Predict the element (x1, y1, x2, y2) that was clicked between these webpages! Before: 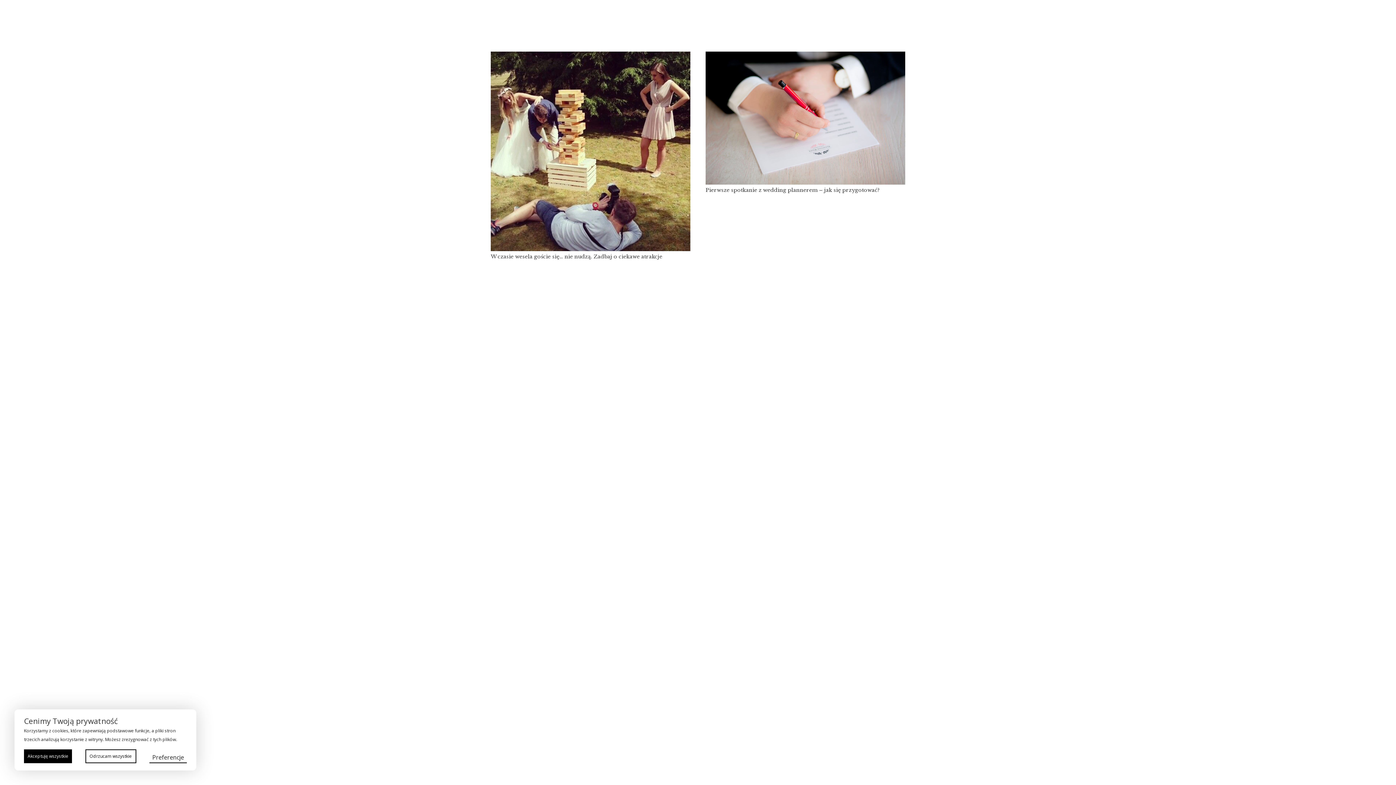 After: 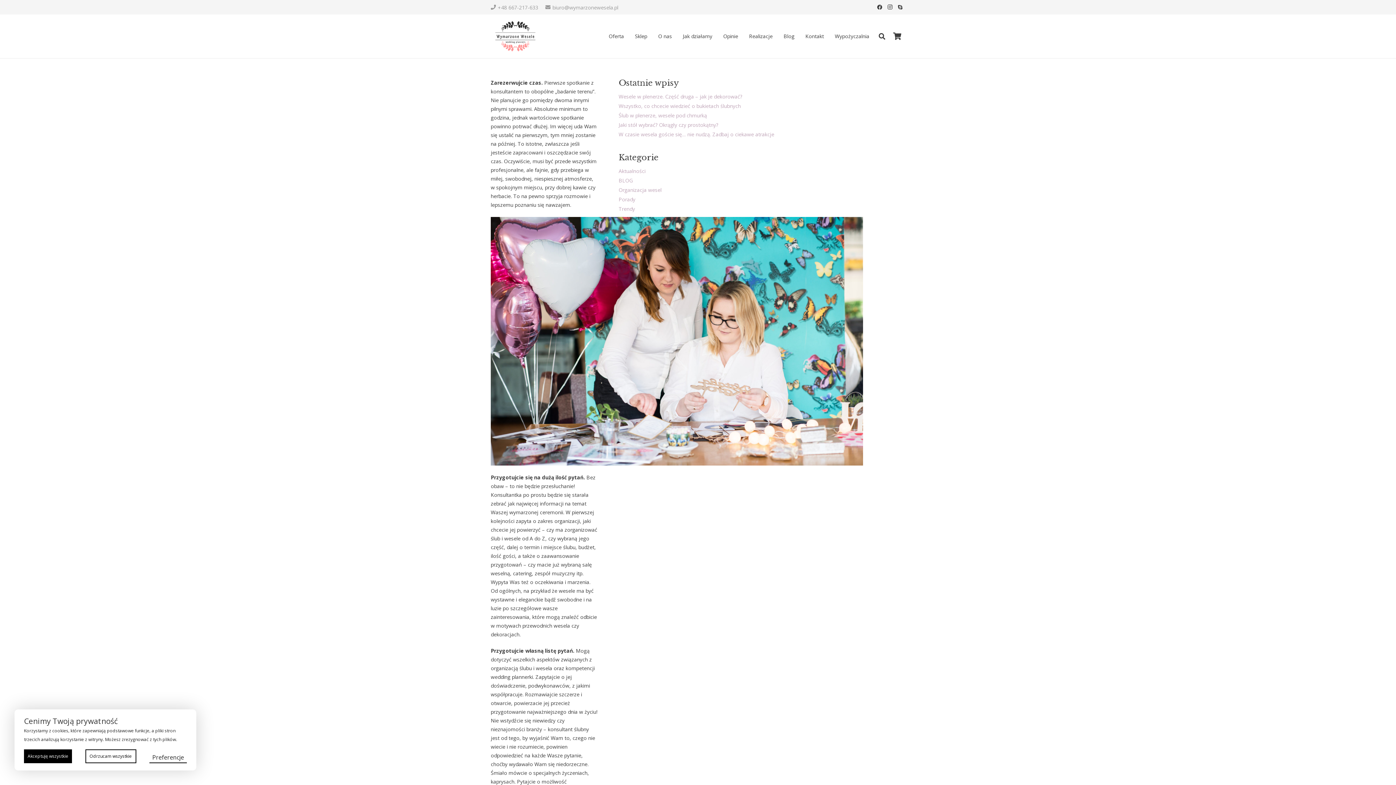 Action: bbox: (705, 52, 905, 59) label: Pierwsze spotkanie z wedding plannerem – jak się przygotować?